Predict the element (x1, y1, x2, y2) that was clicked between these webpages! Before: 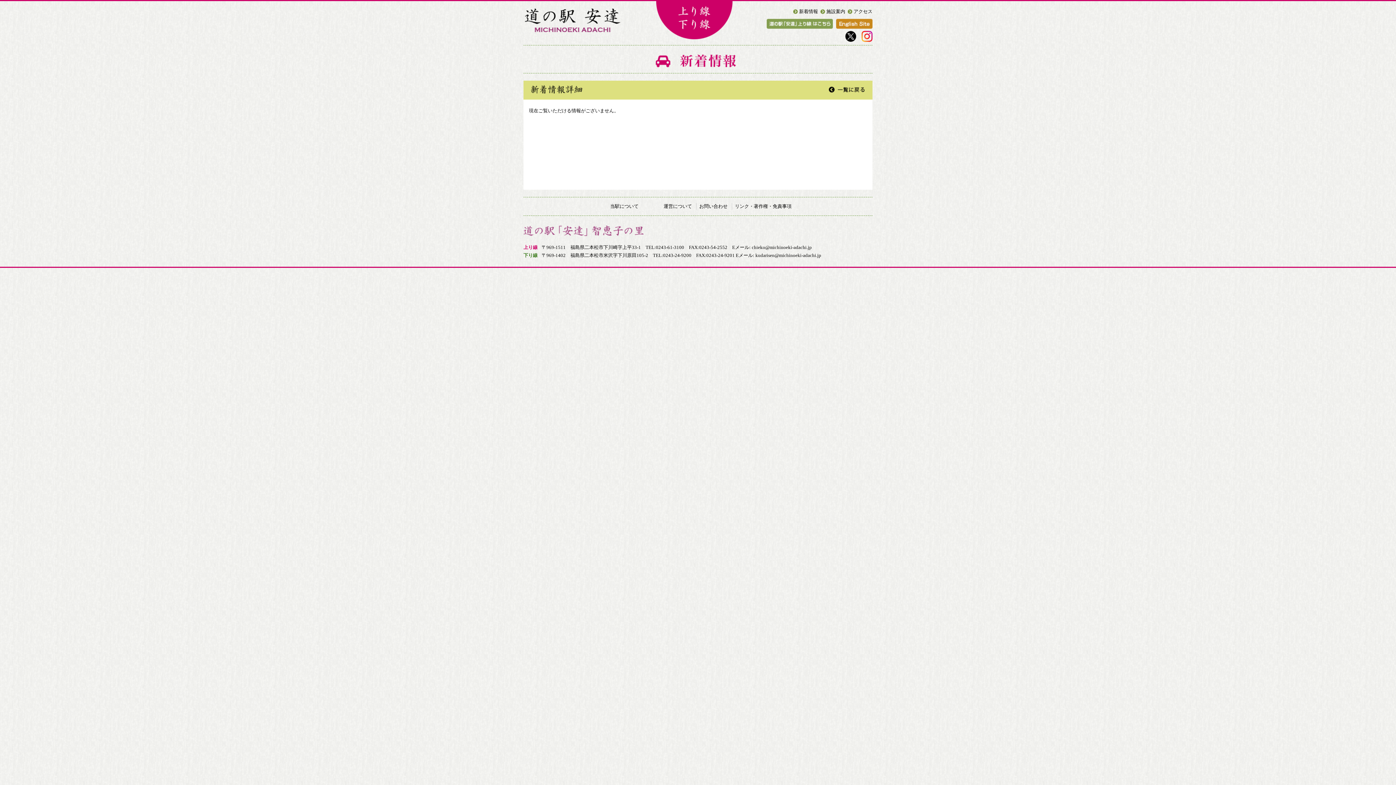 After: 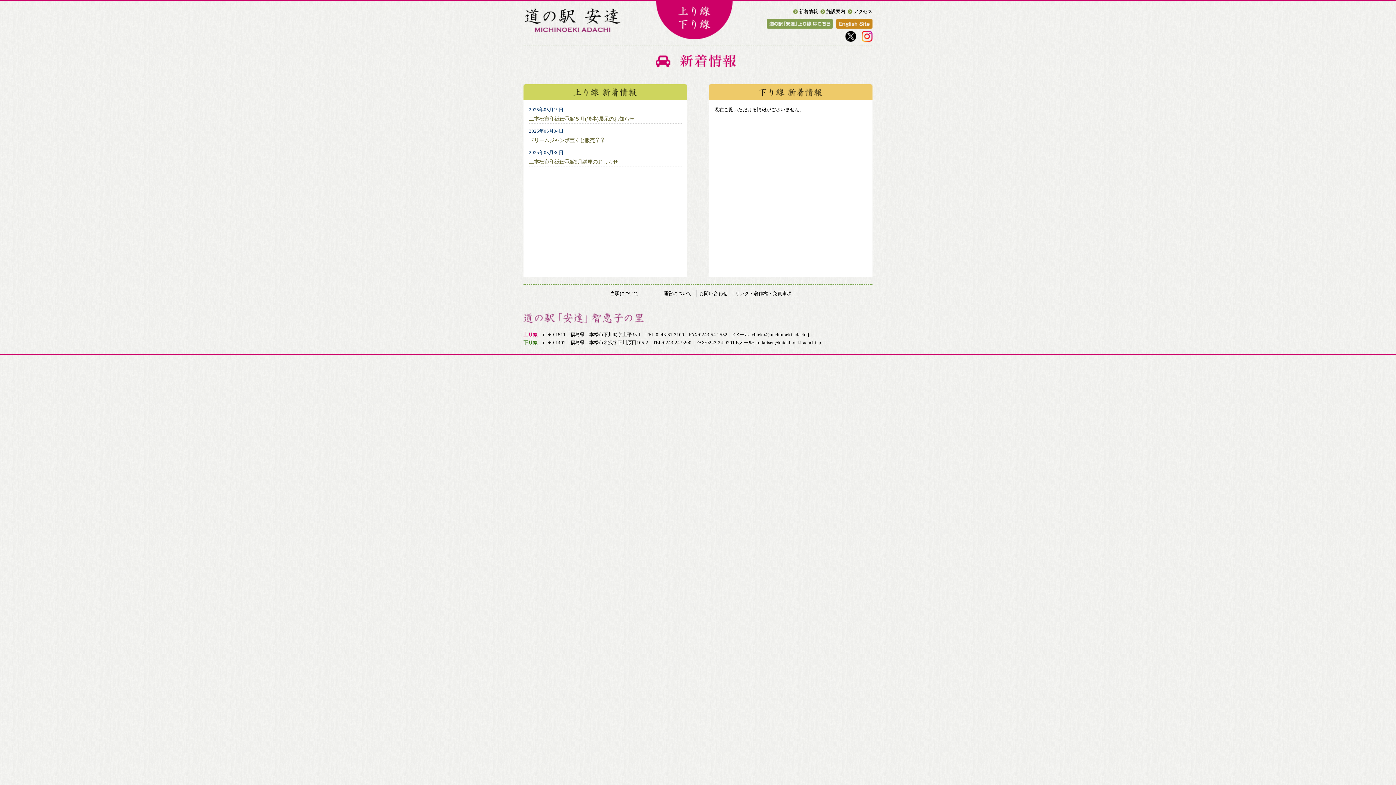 Action: bbox: (799, 8, 818, 14) label: 新着情報